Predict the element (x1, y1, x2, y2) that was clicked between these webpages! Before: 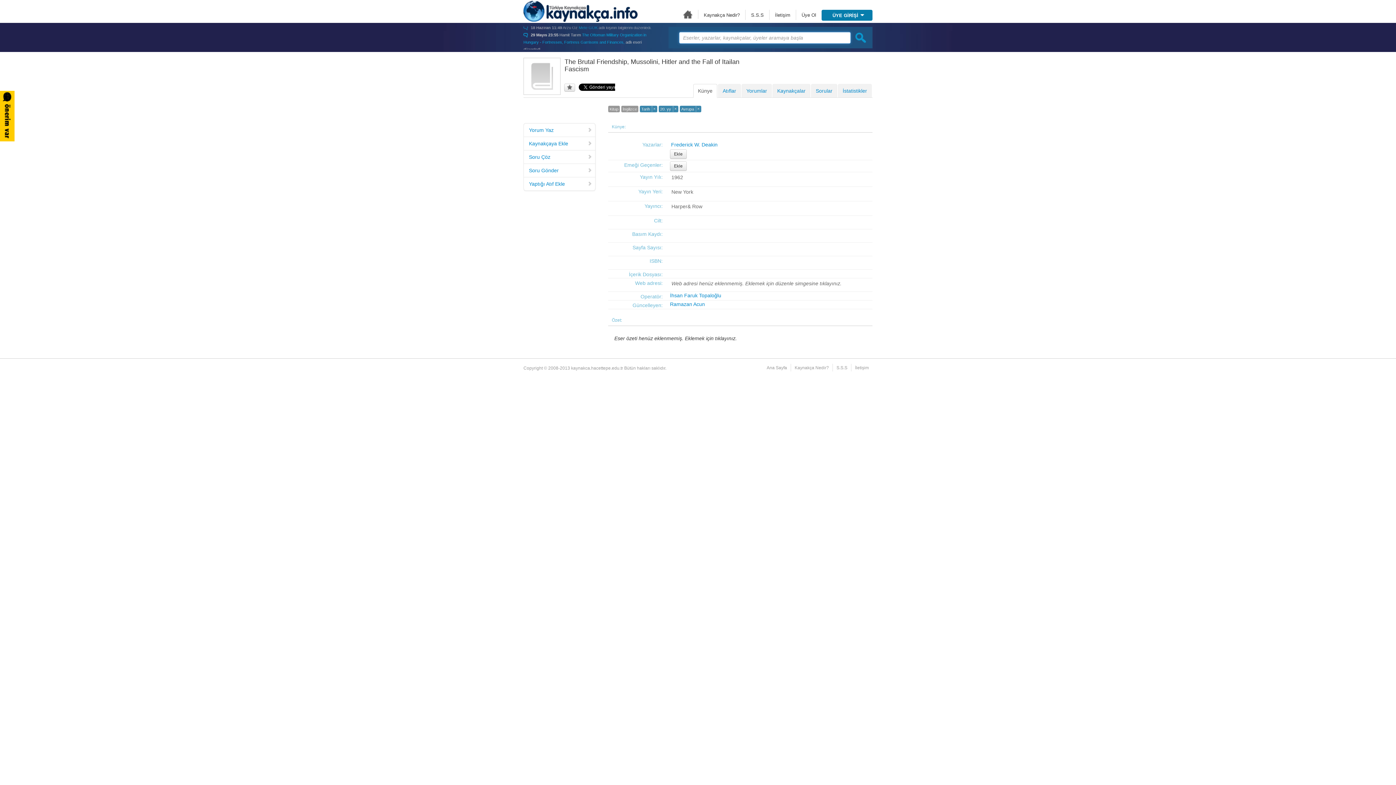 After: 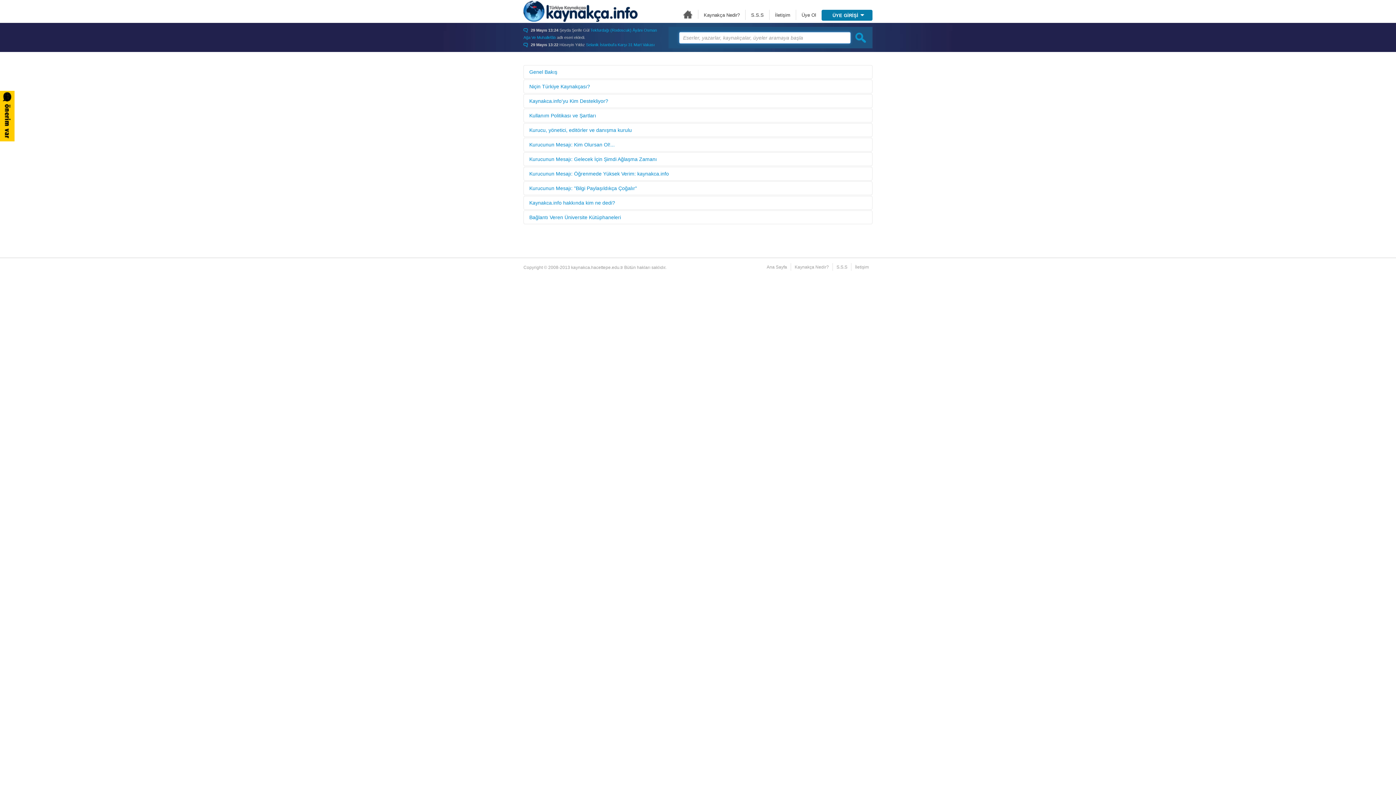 Action: bbox: (794, 365, 829, 370) label: Kaynakça Nedir?